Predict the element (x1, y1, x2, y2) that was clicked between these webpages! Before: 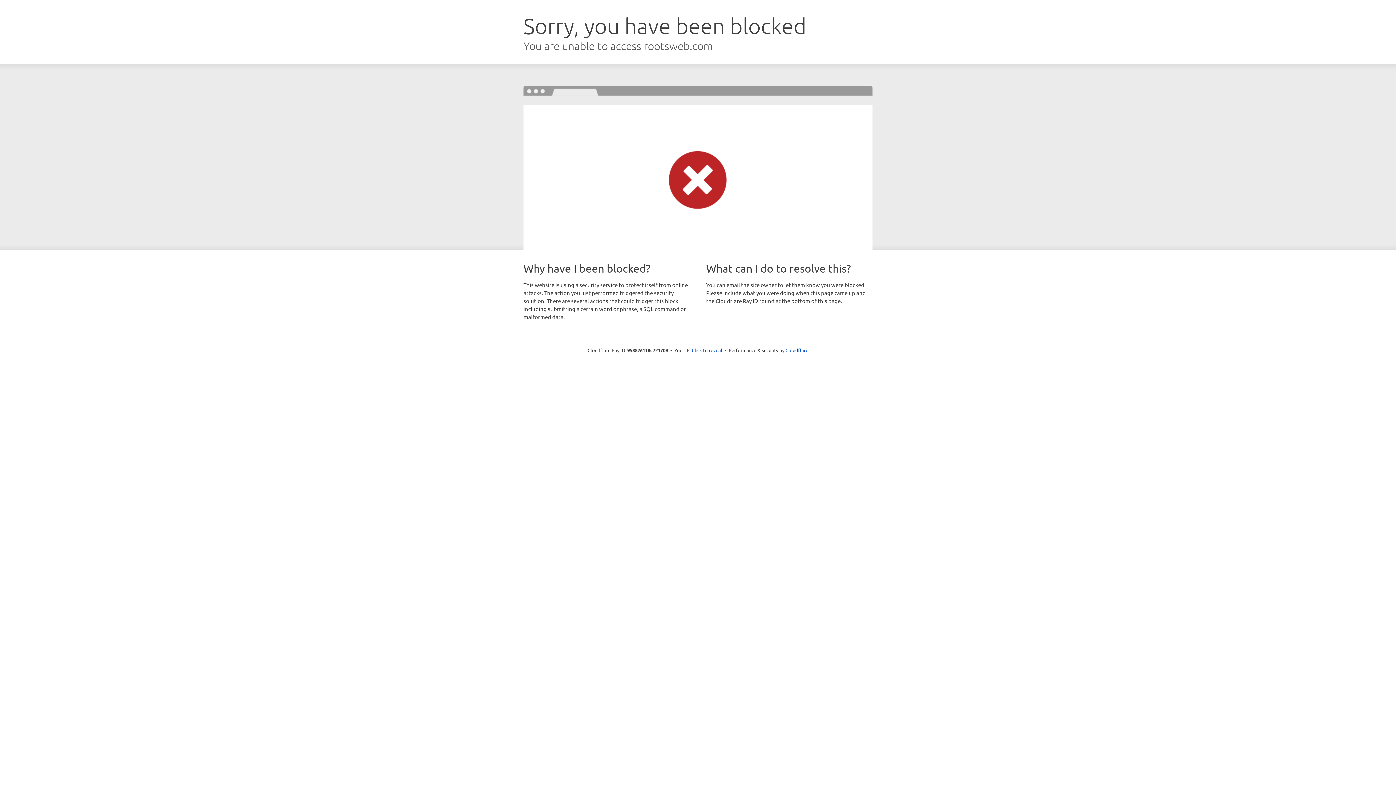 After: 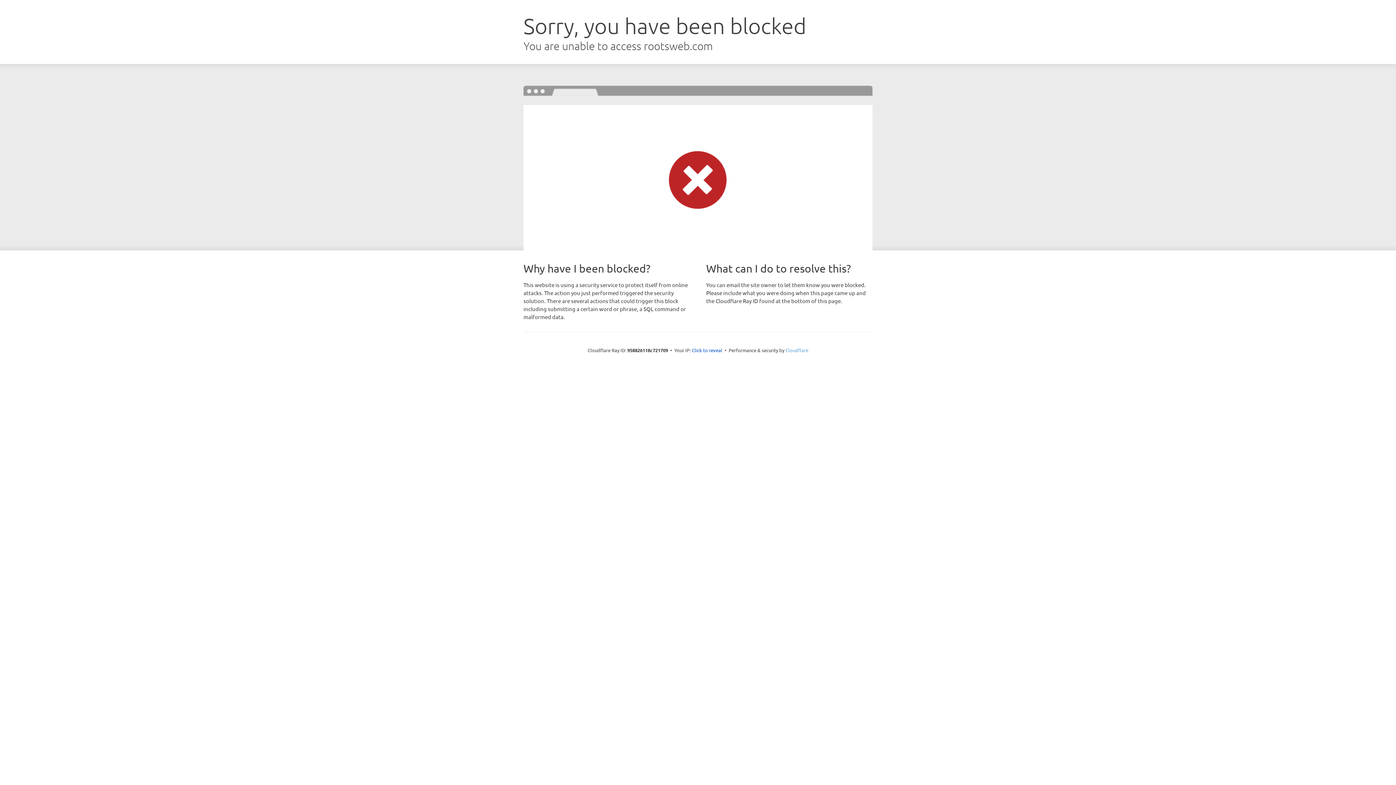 Action: bbox: (785, 347, 808, 353) label: Cloudflare